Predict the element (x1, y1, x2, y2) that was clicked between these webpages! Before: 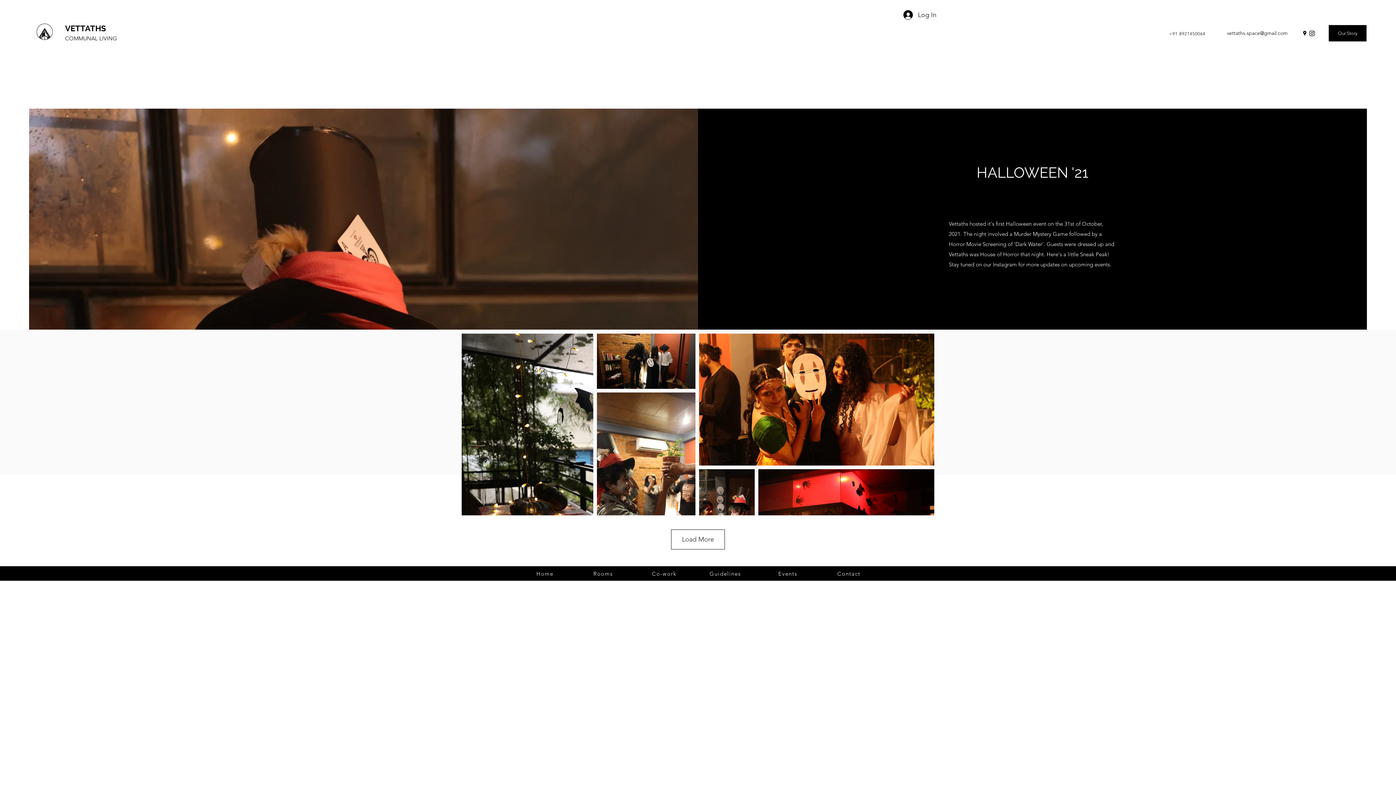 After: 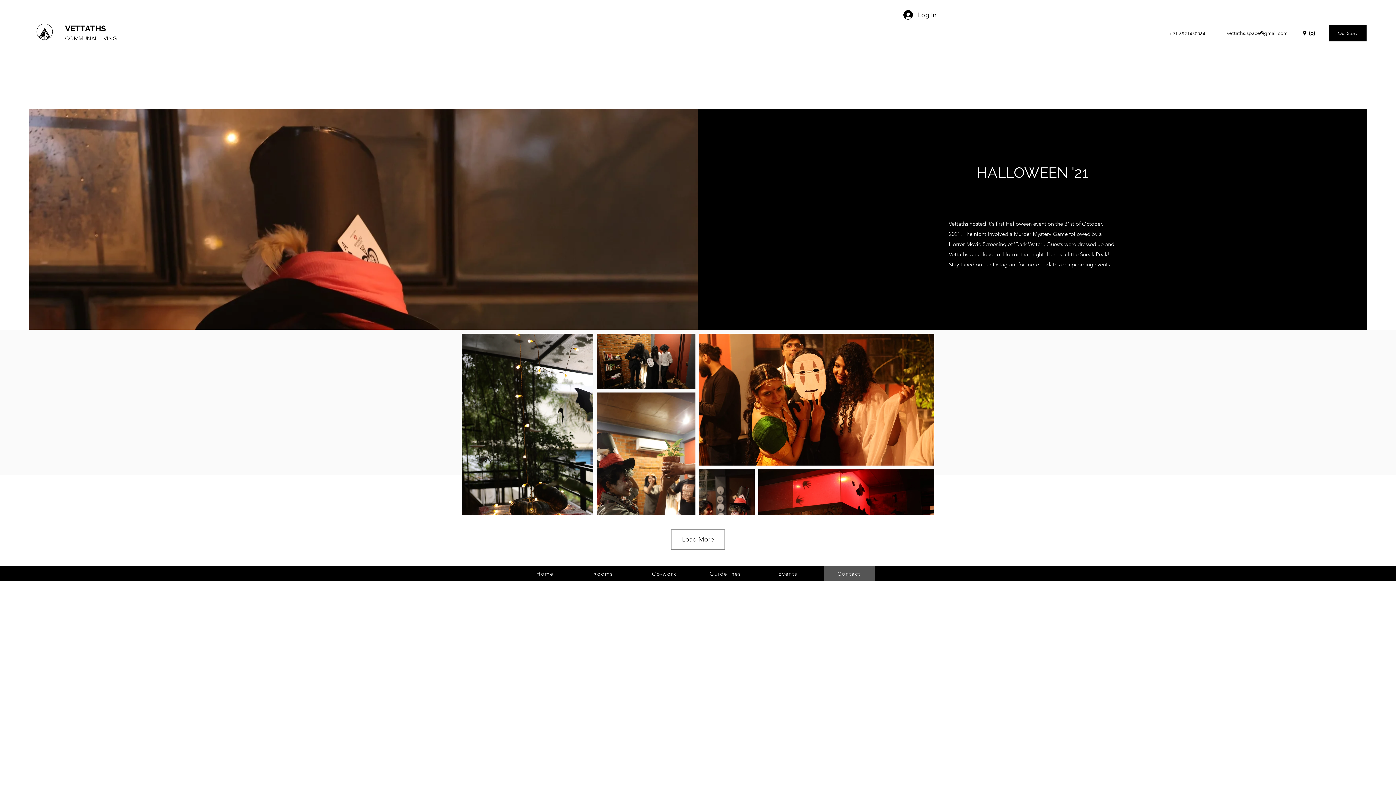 Action: label: Contact bbox: (824, 566, 875, 581)